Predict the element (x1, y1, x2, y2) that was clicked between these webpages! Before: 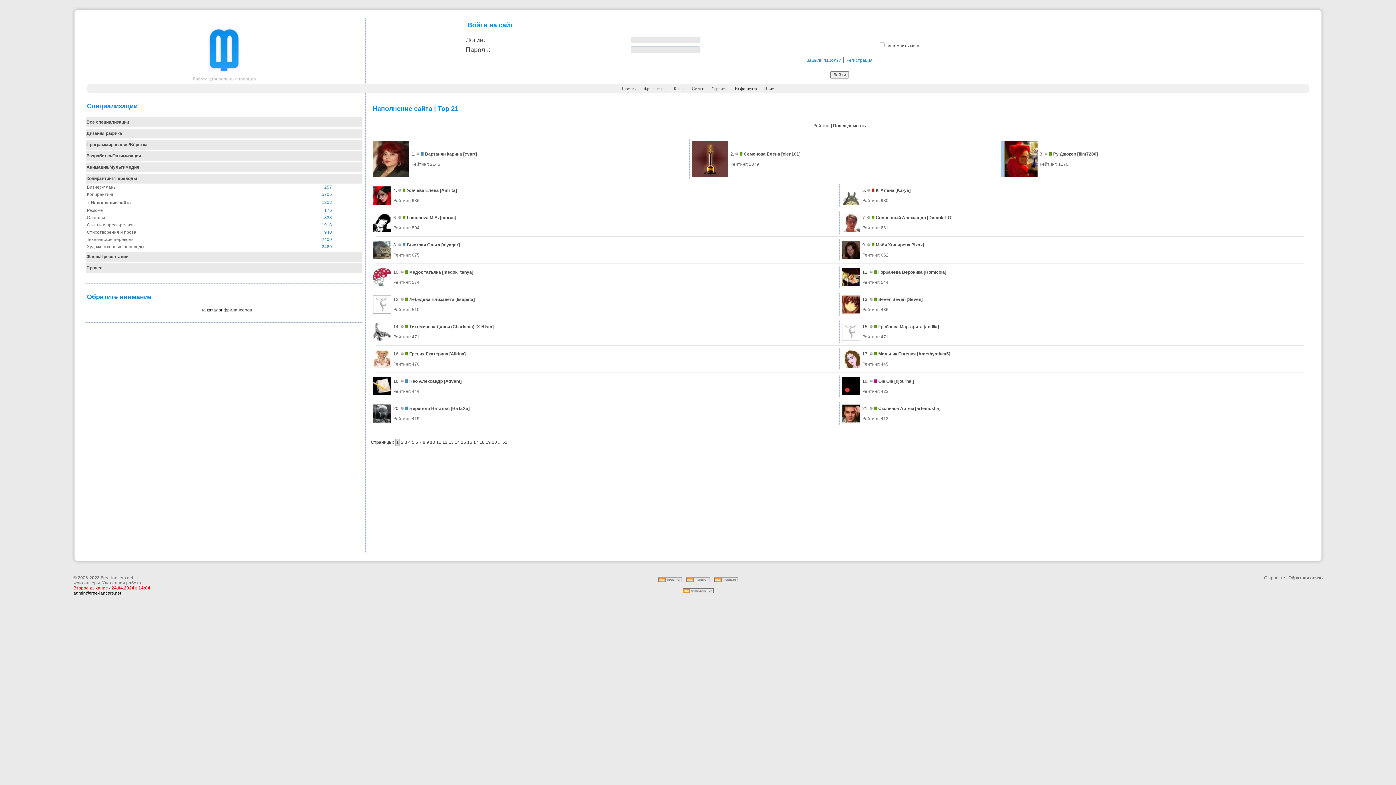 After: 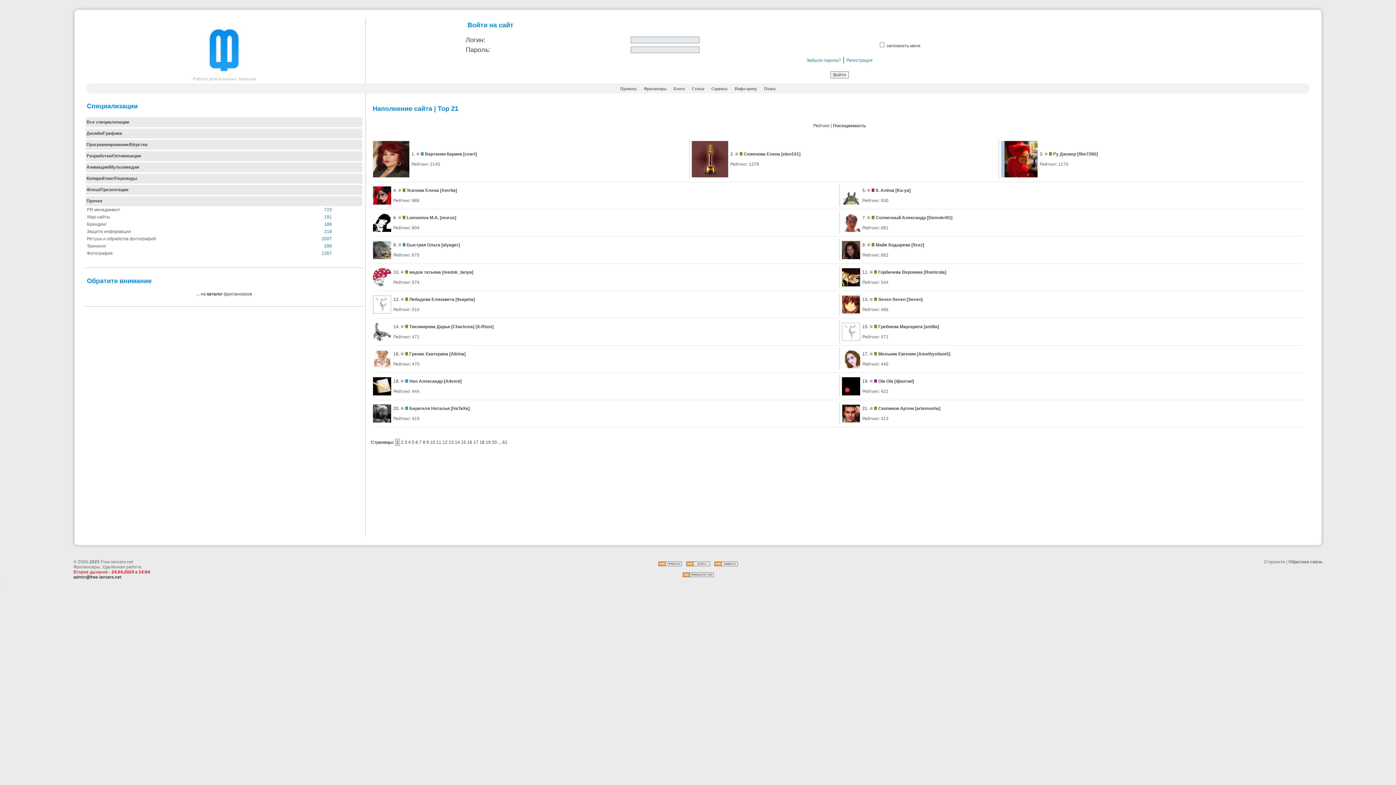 Action: bbox: (86, 265, 102, 270) label: Прочее